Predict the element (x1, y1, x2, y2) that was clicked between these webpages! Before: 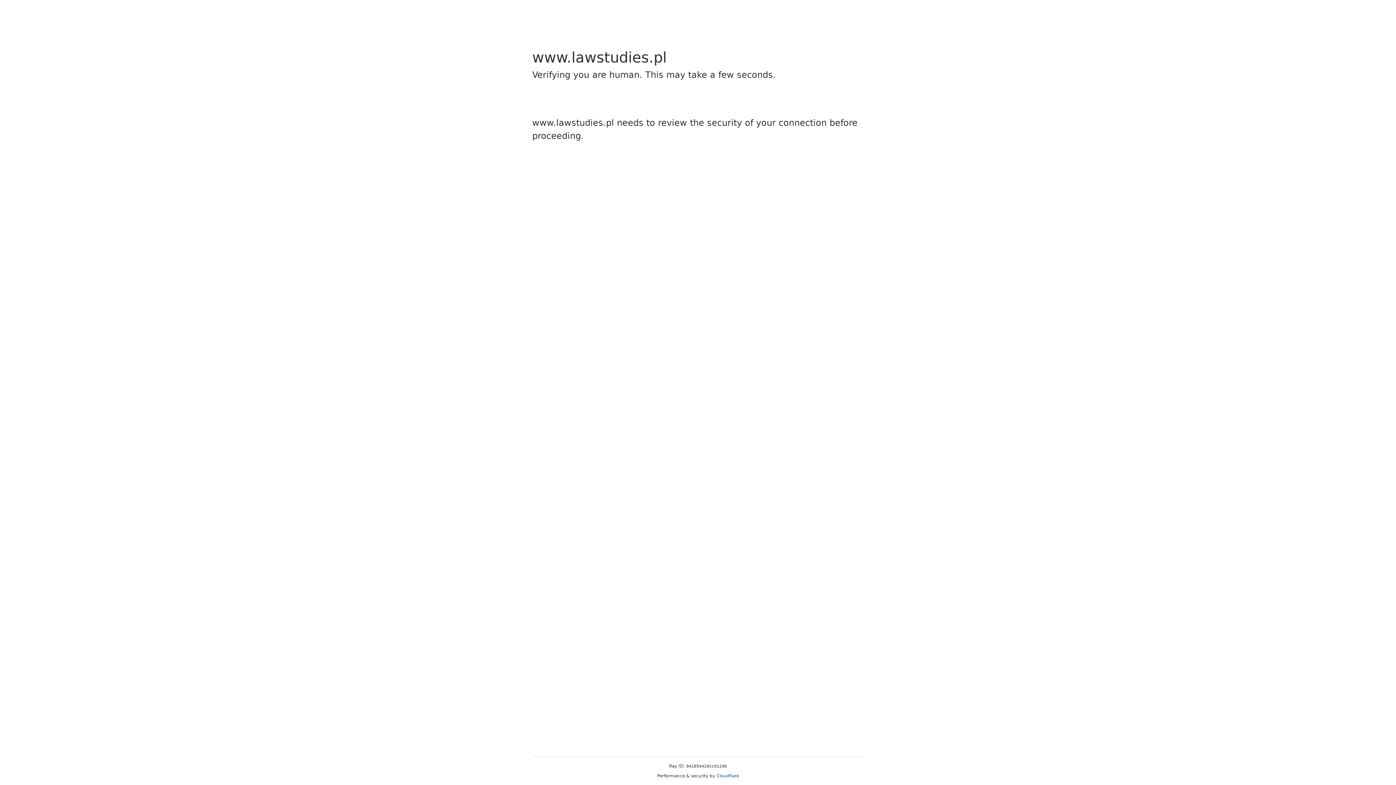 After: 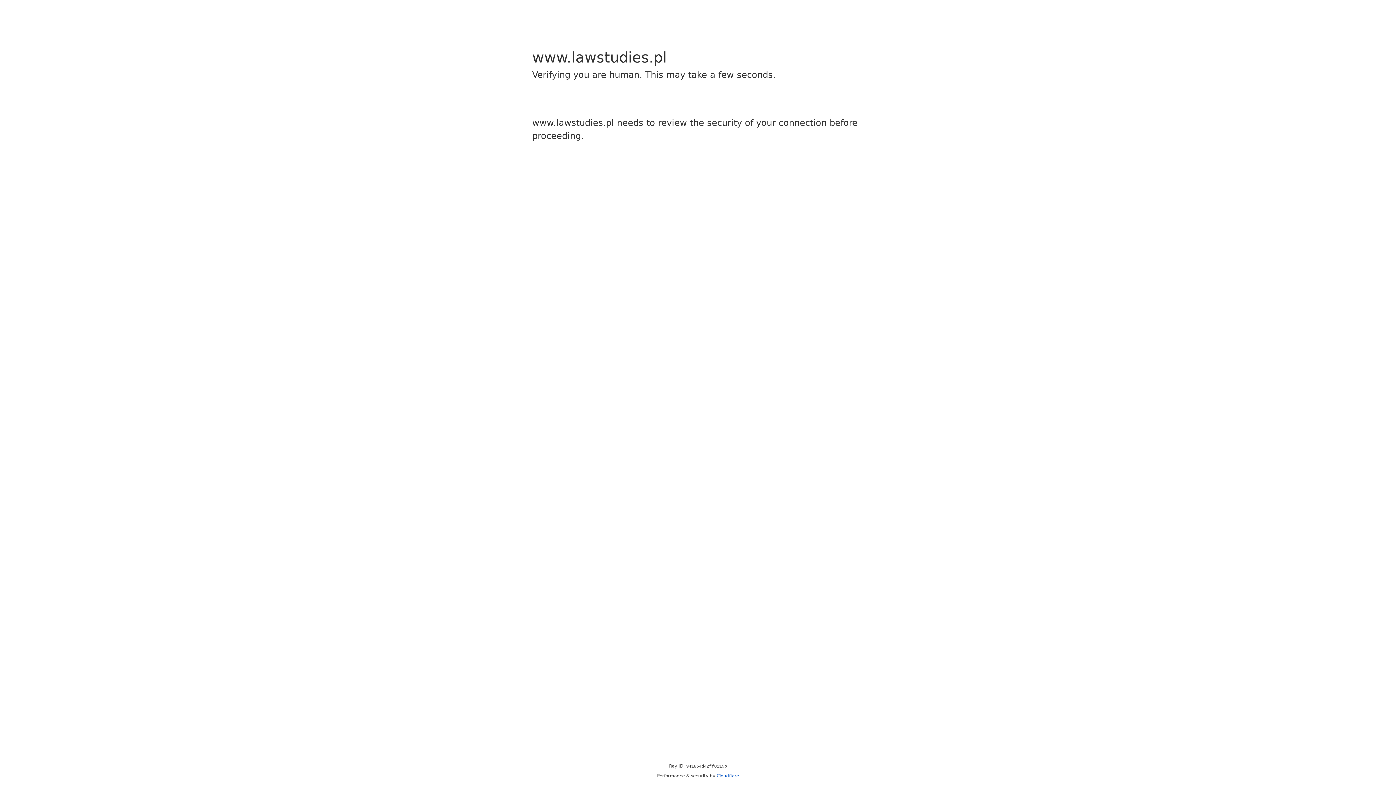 Action: label: Cloudflare bbox: (716, 773, 739, 778)